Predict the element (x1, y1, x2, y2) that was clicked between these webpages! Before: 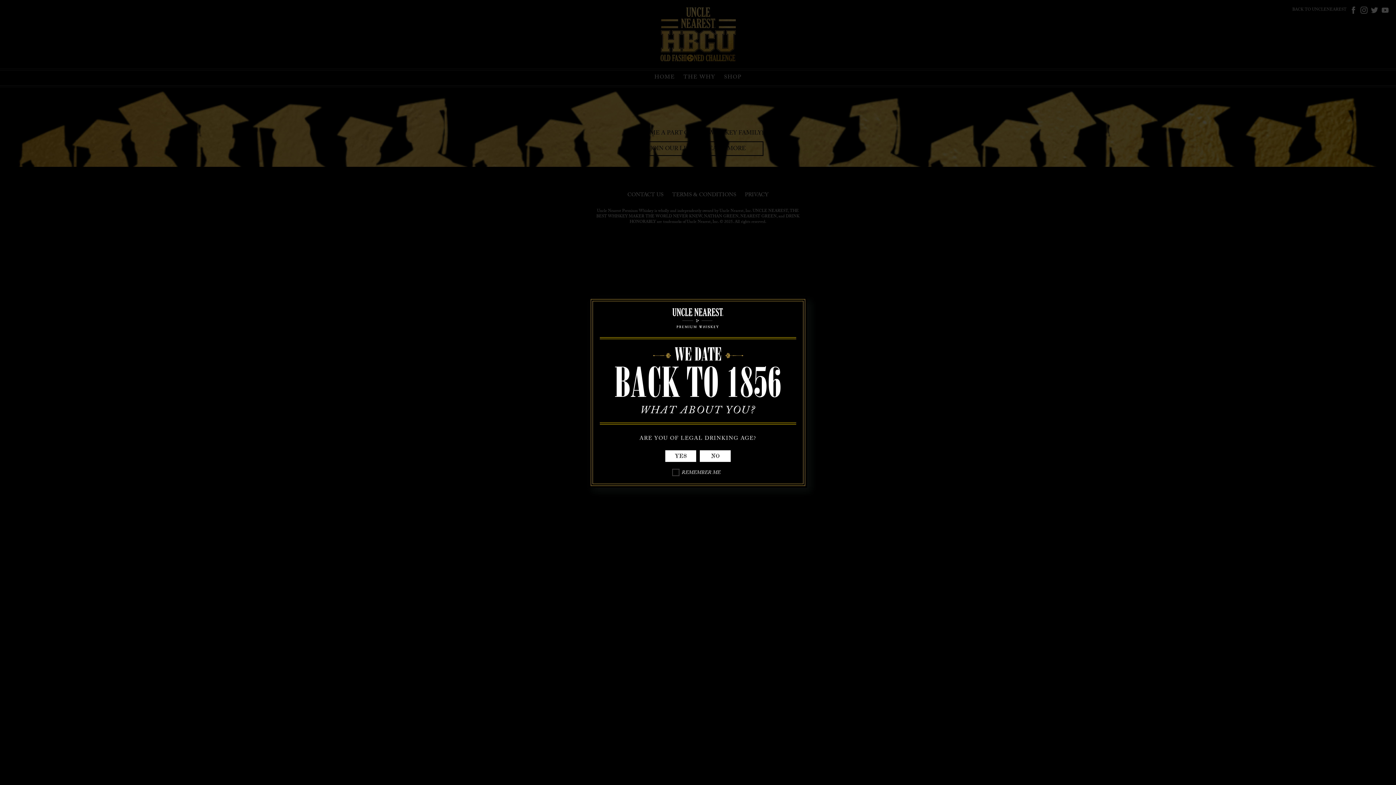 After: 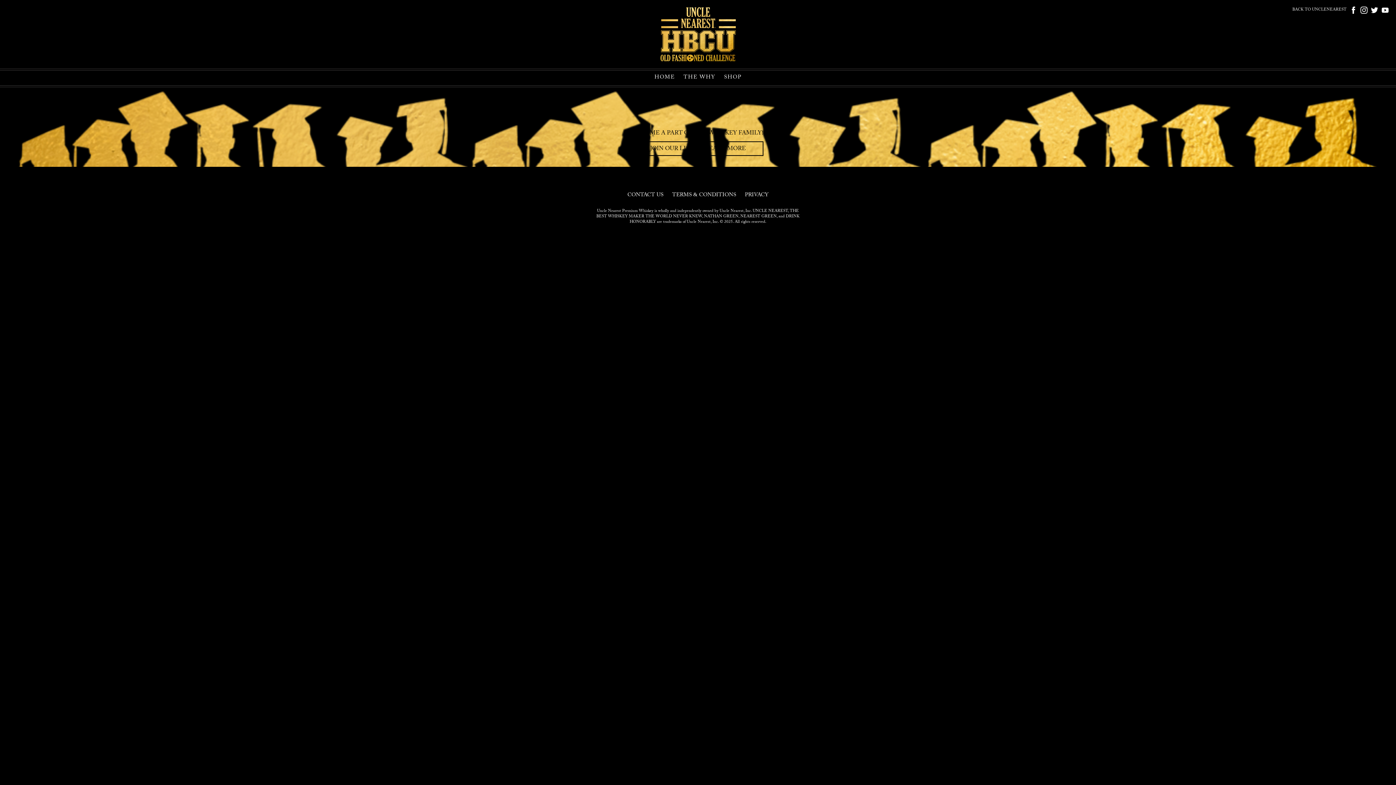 Action: bbox: (665, 450, 696, 462) label: YES